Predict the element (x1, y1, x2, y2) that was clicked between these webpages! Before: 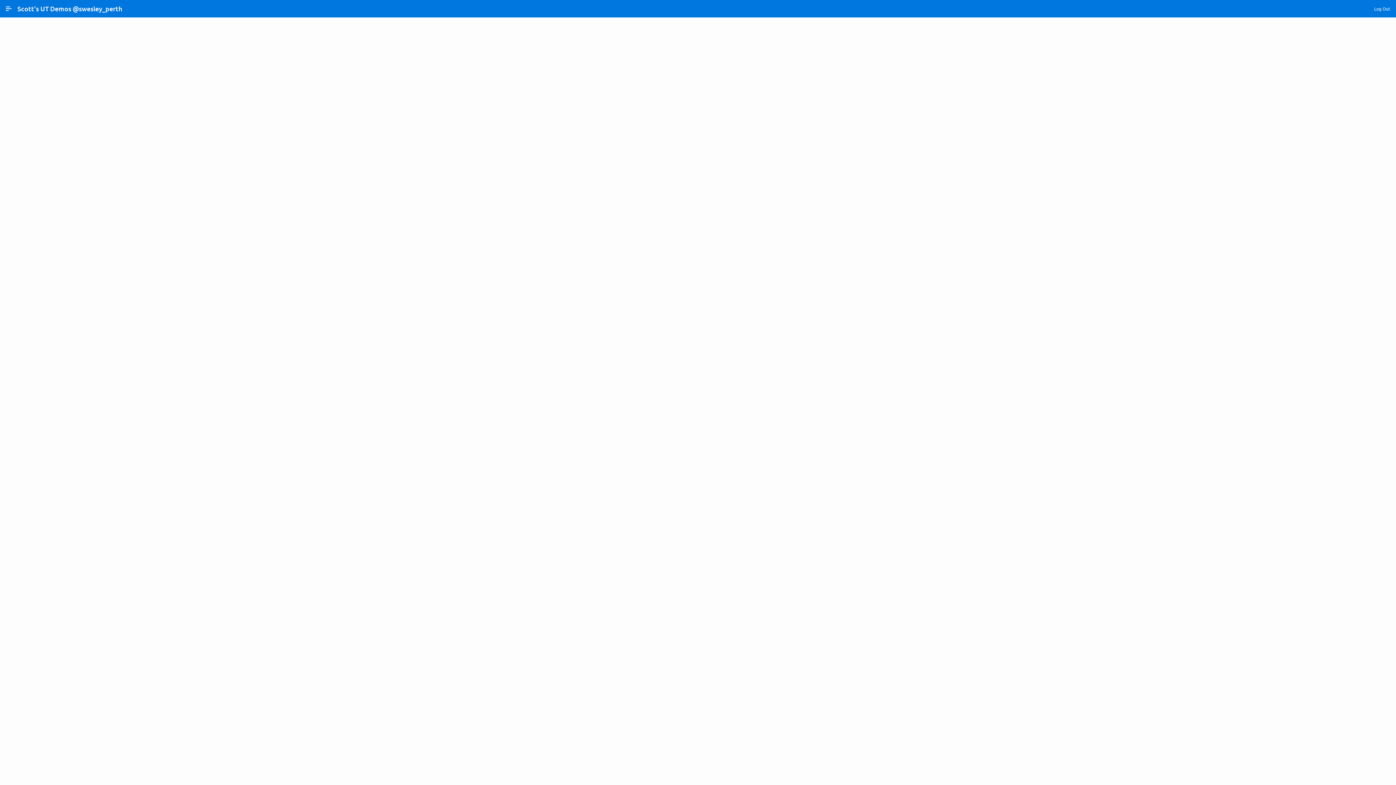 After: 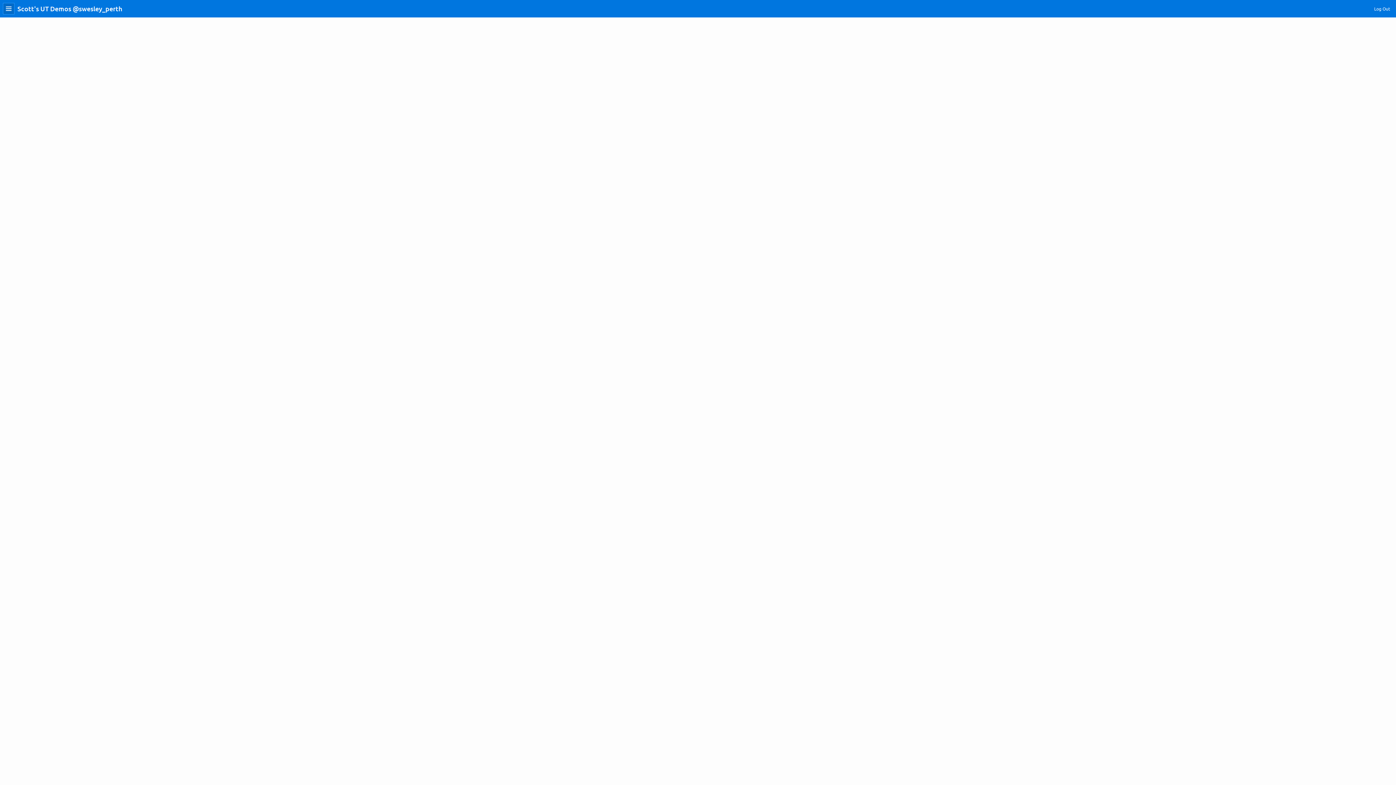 Action: bbox: (2, 2, 14, 14) label: Expand / Collapse Navigation